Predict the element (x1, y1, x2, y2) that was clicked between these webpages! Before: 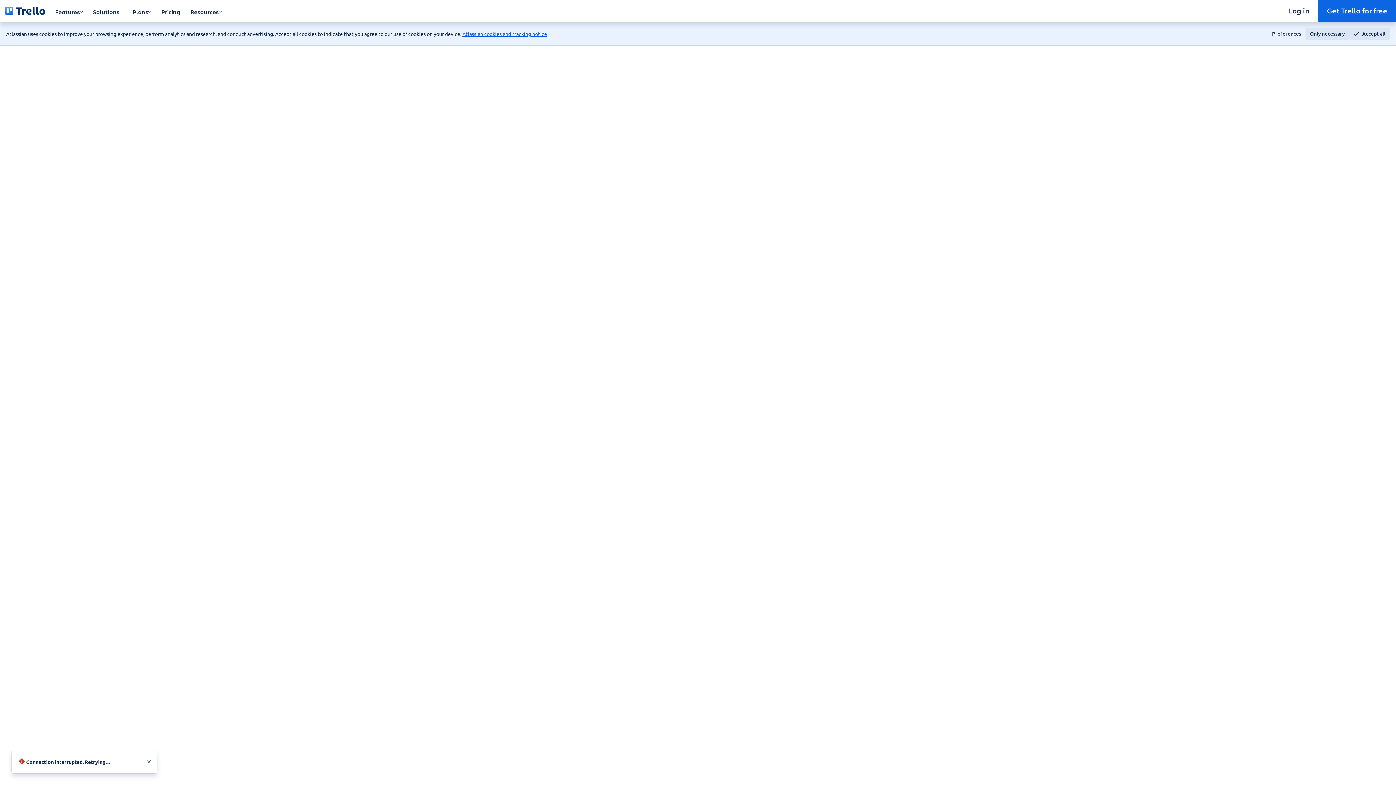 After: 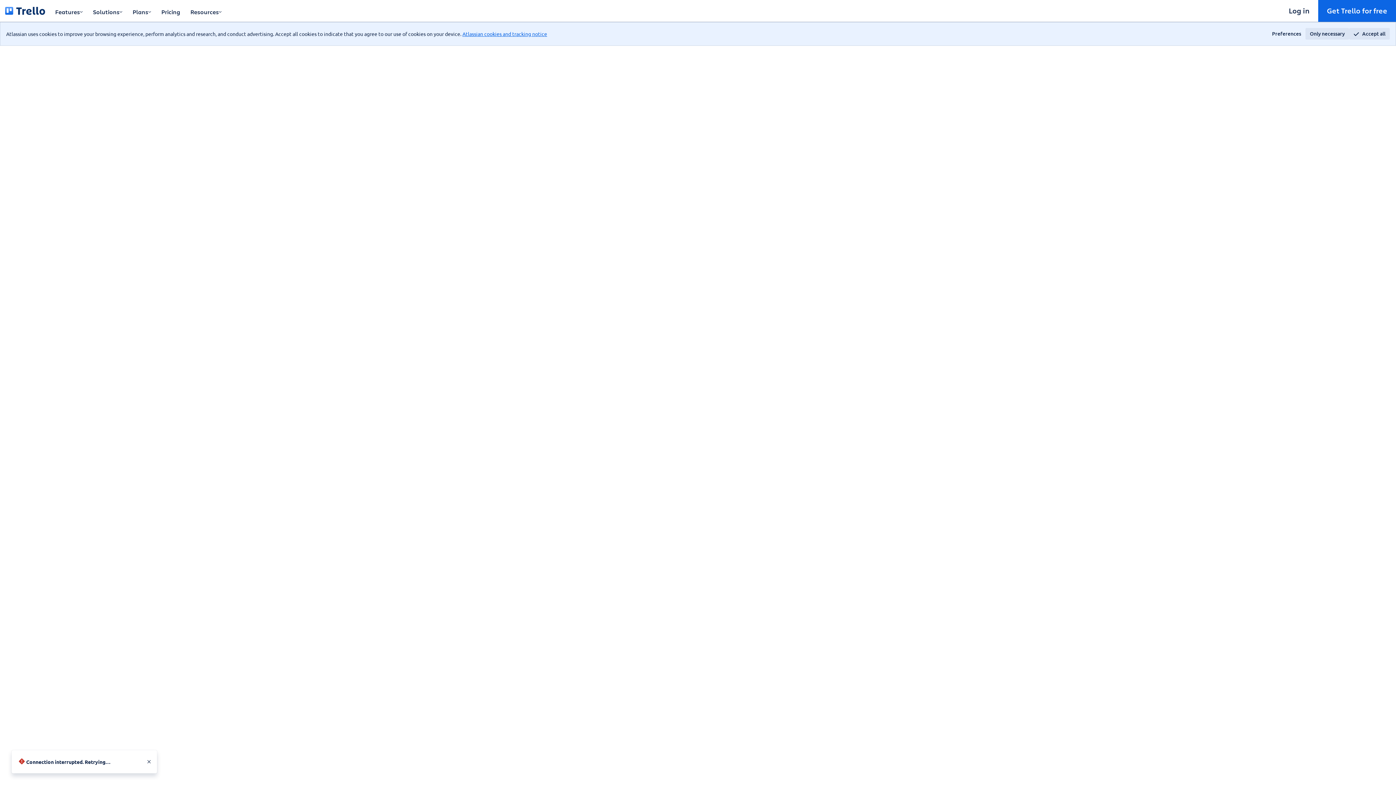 Action: bbox: (0, 0, 50, 21)